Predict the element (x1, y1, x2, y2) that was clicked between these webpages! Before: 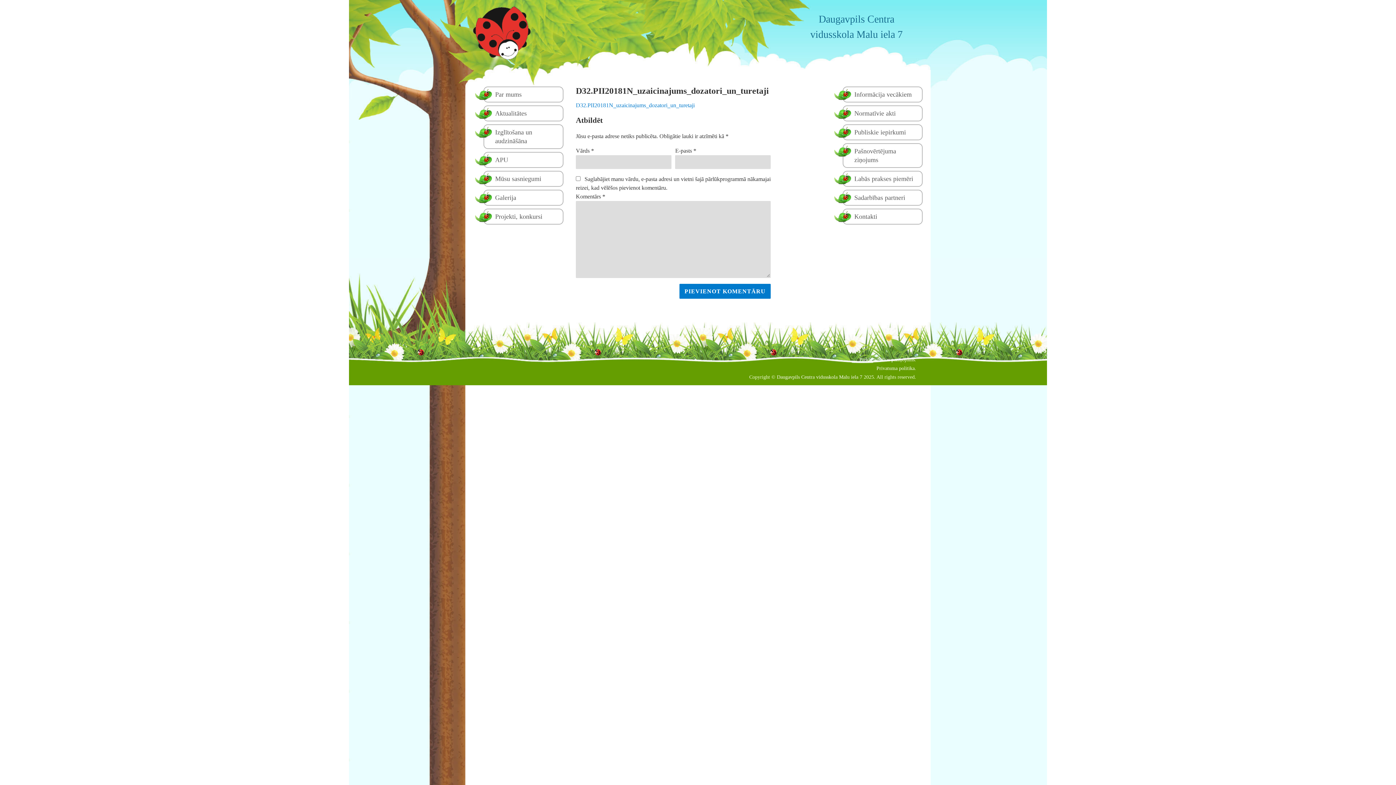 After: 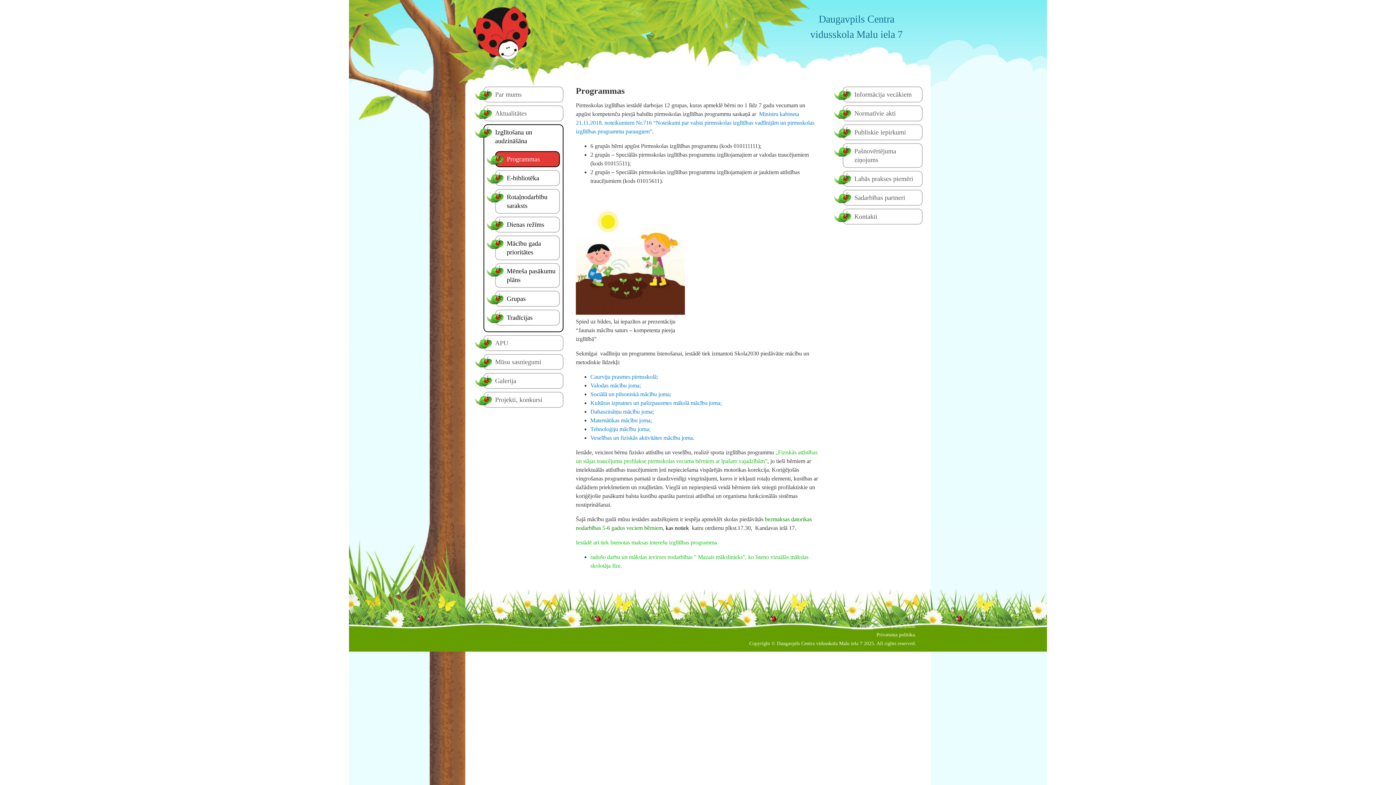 Action: label: Izglītošana un audzināšāna bbox: (495, 128, 560, 145)